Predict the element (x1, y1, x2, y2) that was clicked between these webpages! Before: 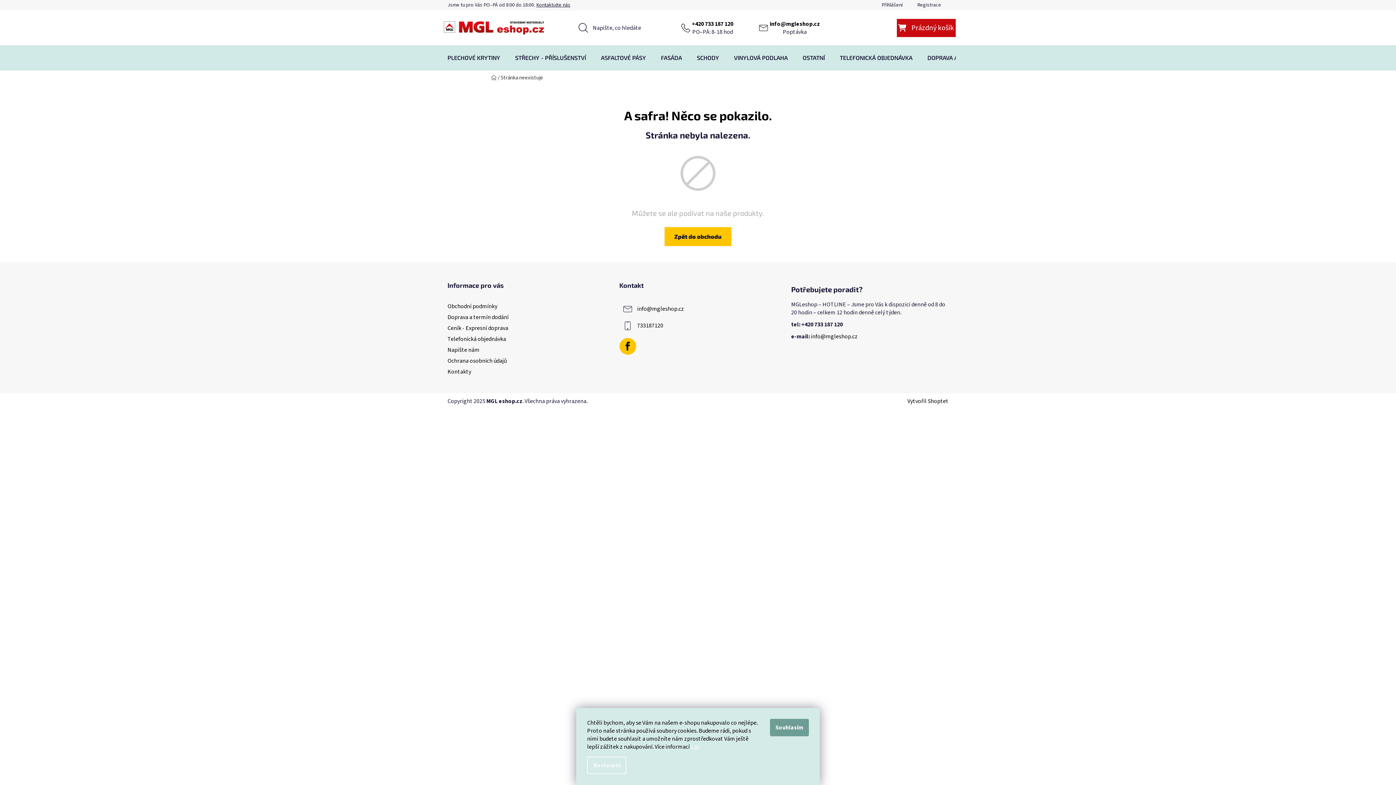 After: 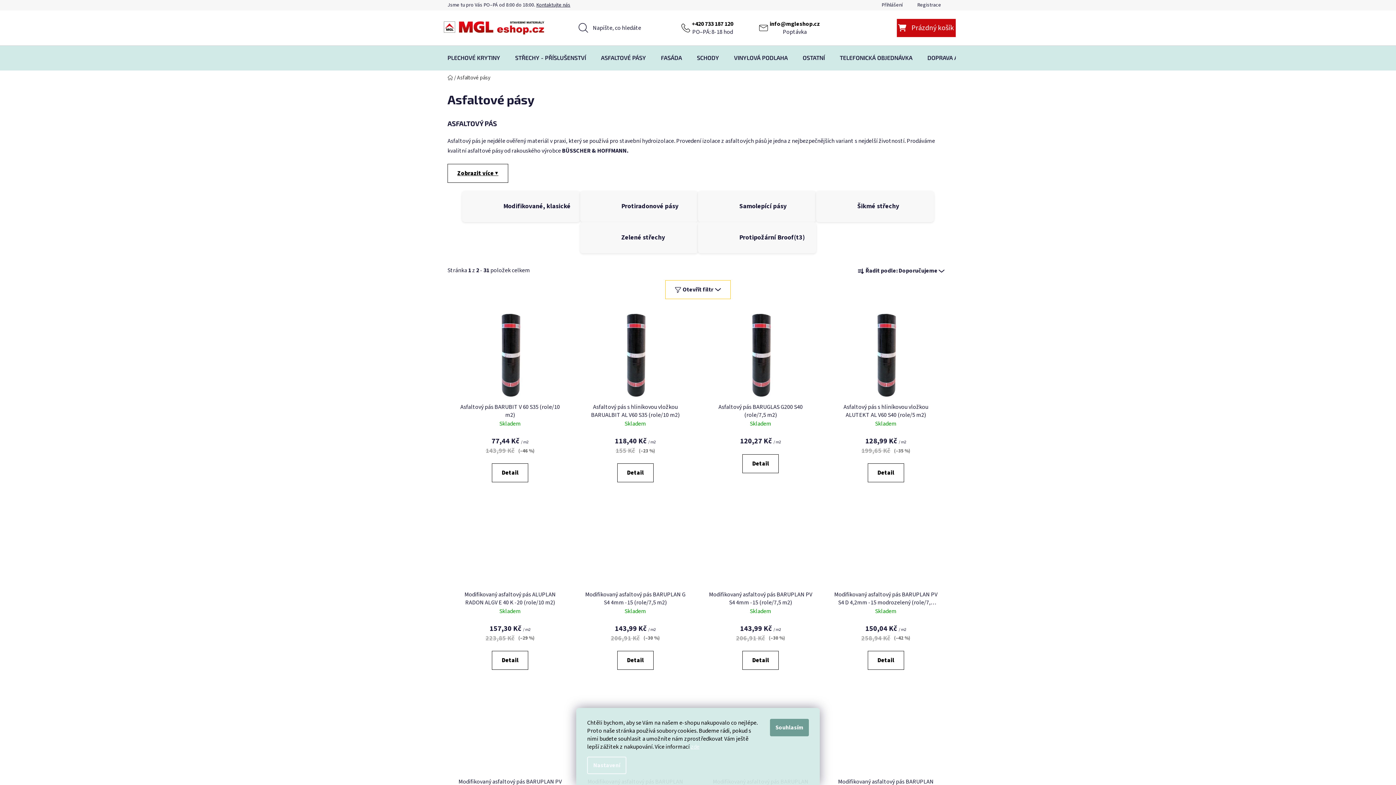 Action: bbox: (593, 45, 653, 69) label: ASFALTOVÉ PÁSY